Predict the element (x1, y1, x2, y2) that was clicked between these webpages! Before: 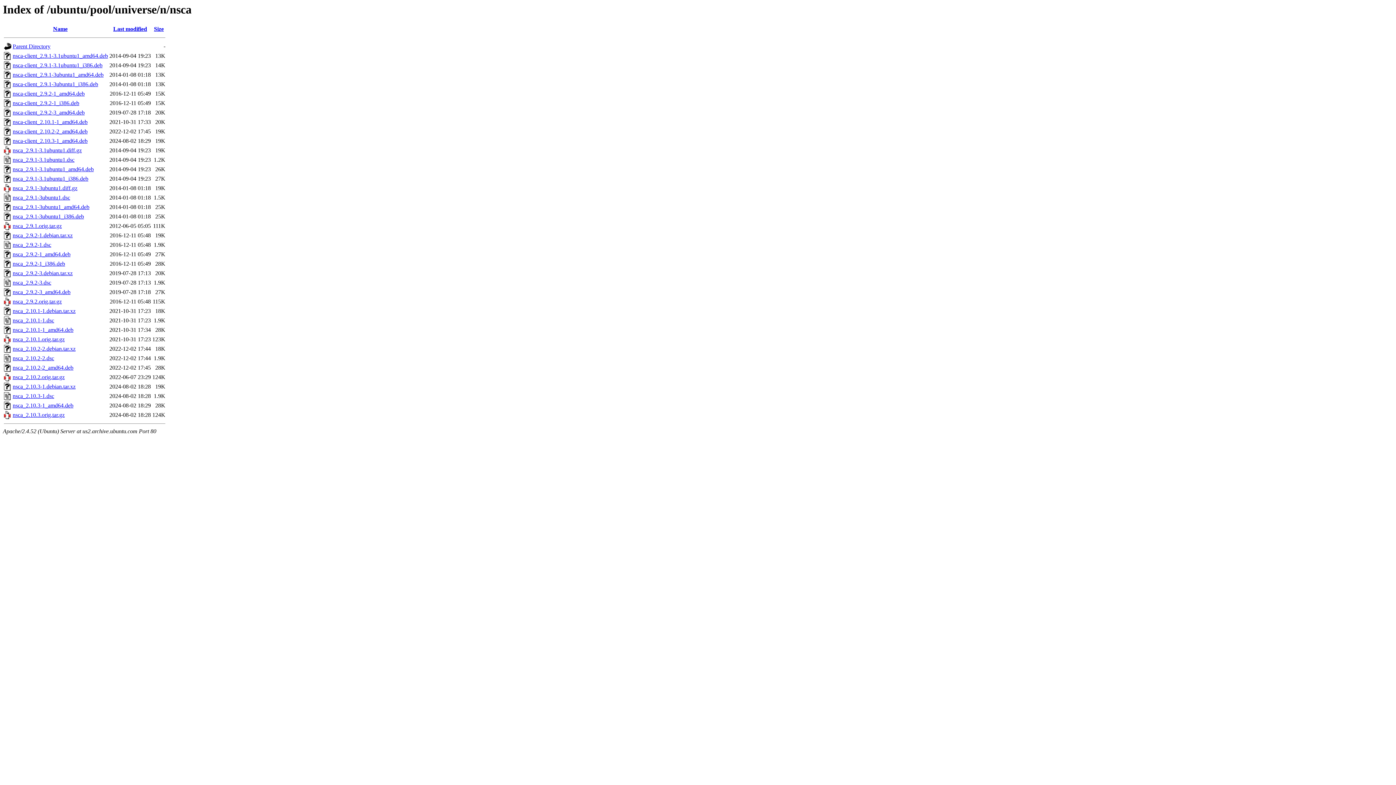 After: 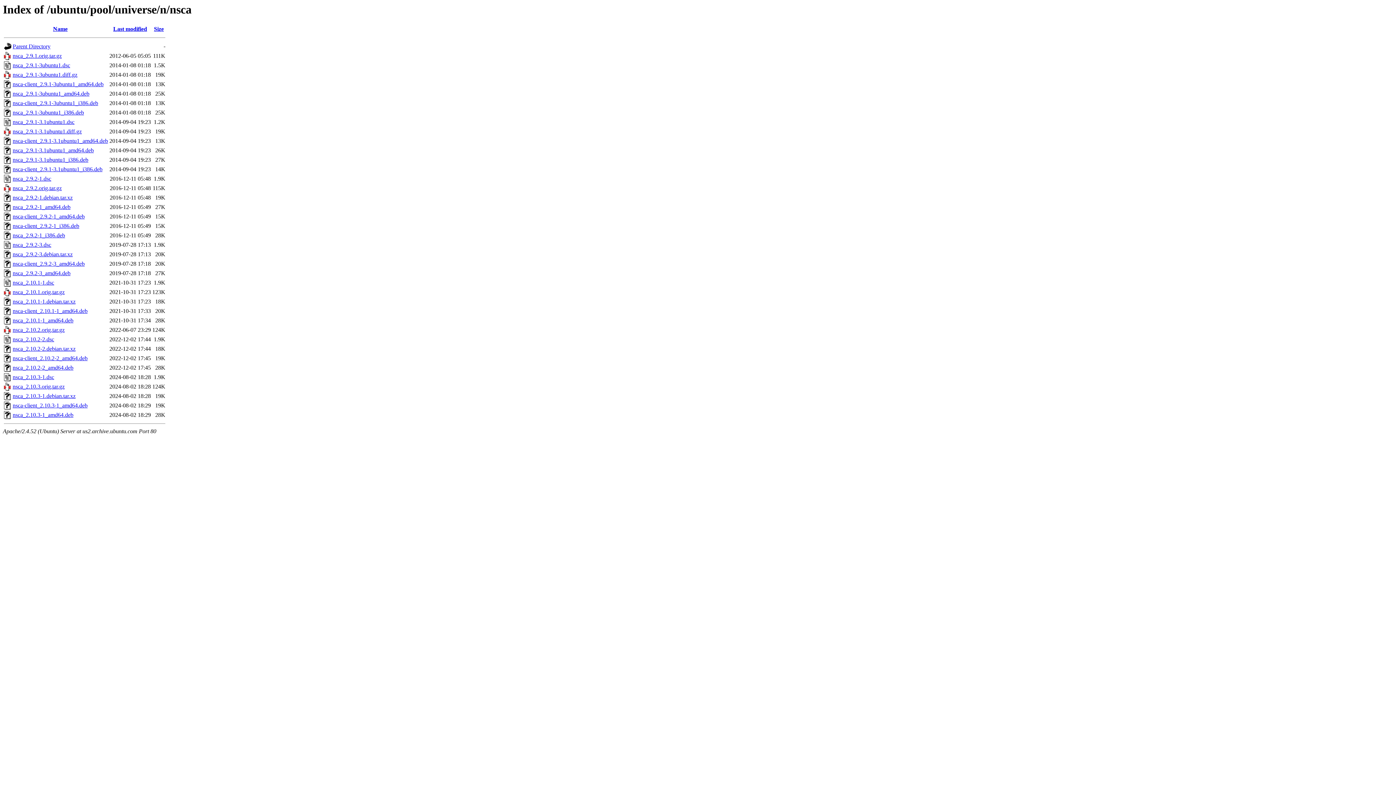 Action: bbox: (113, 25, 147, 32) label: Last modified